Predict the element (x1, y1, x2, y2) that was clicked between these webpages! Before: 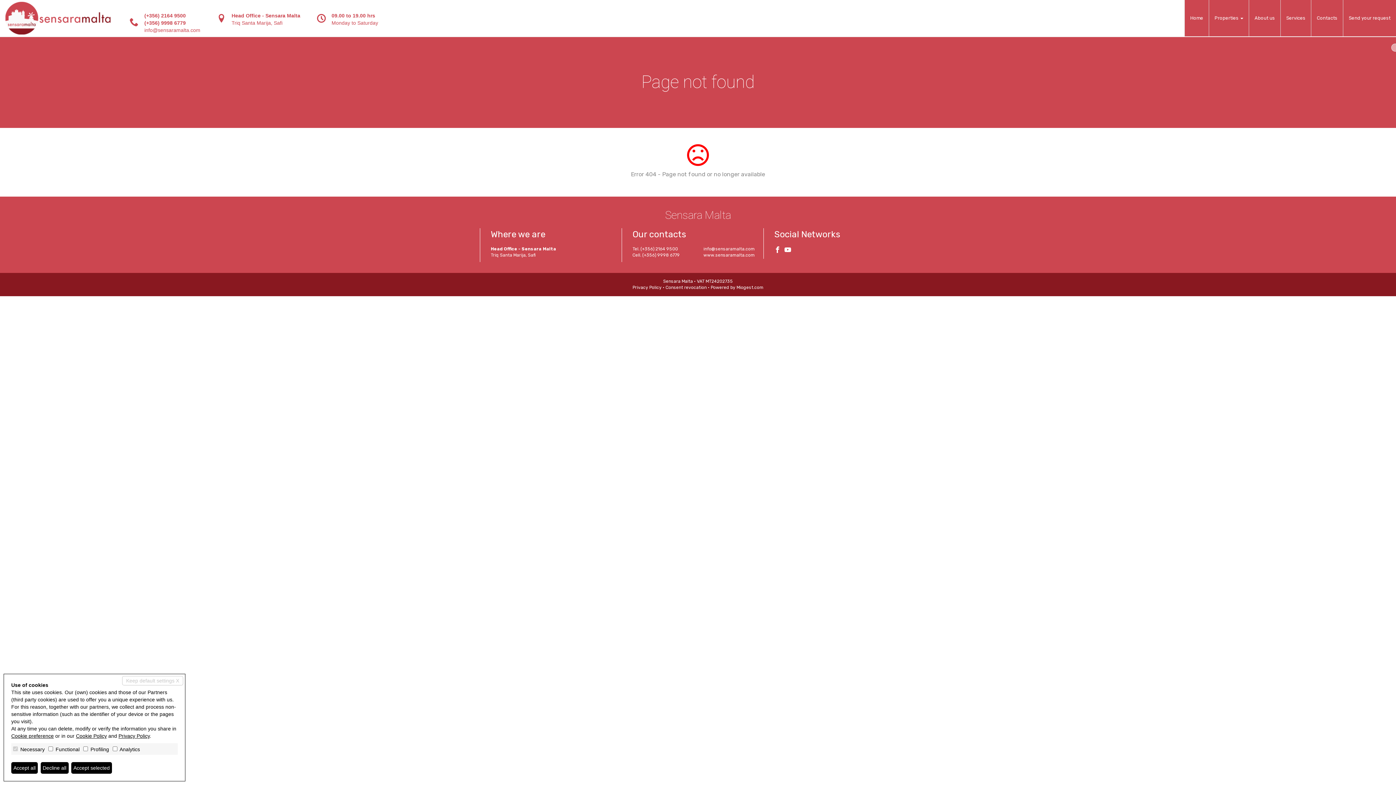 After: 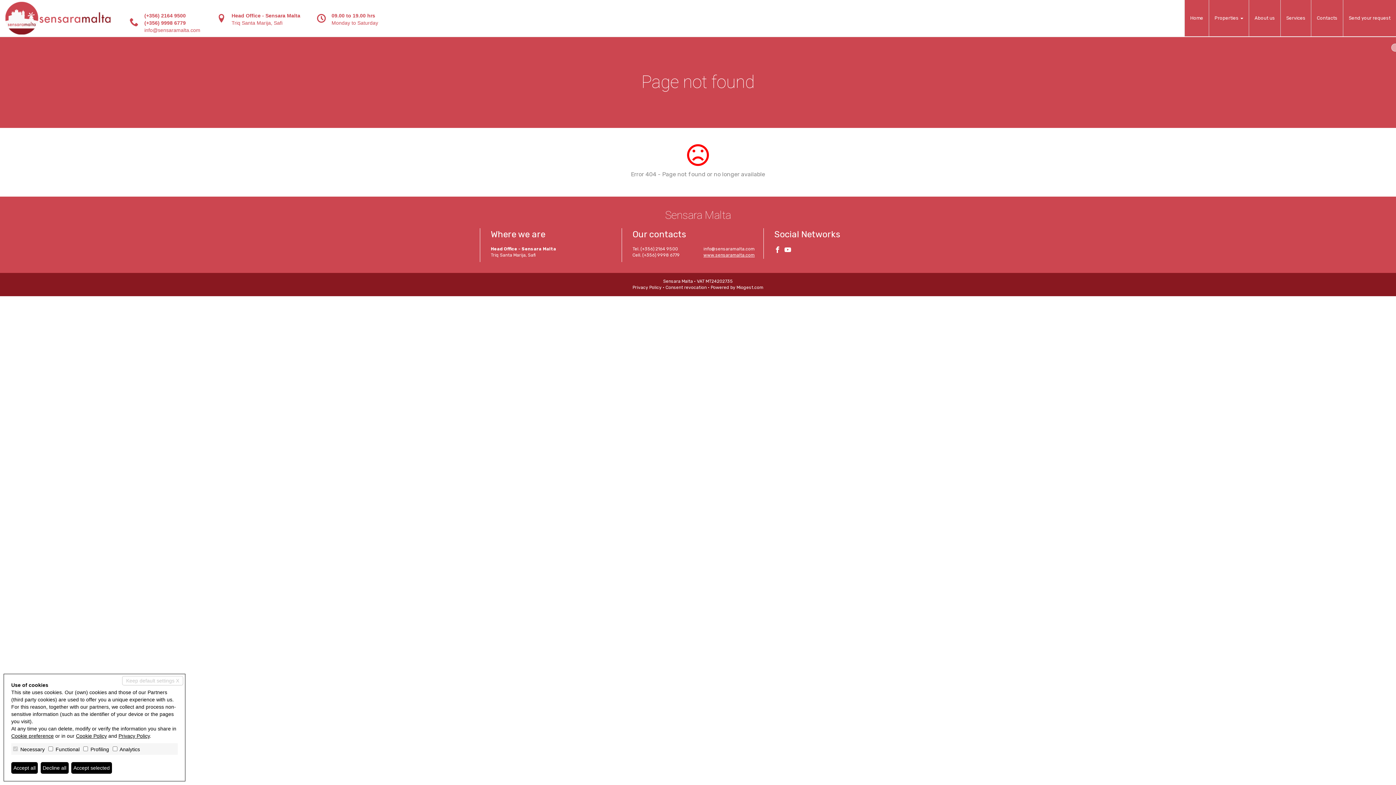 Action: label: www.sensaramalta.com bbox: (703, 252, 754, 257)